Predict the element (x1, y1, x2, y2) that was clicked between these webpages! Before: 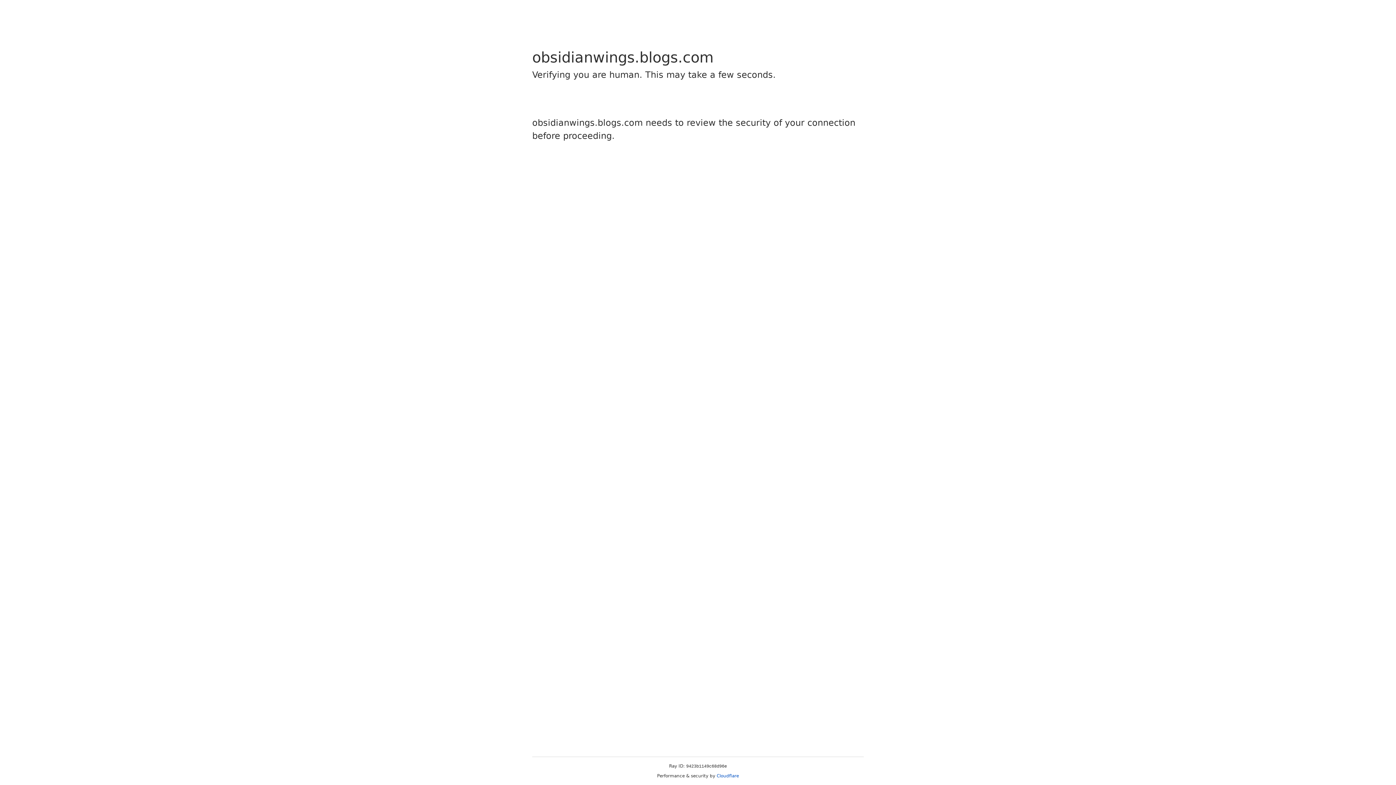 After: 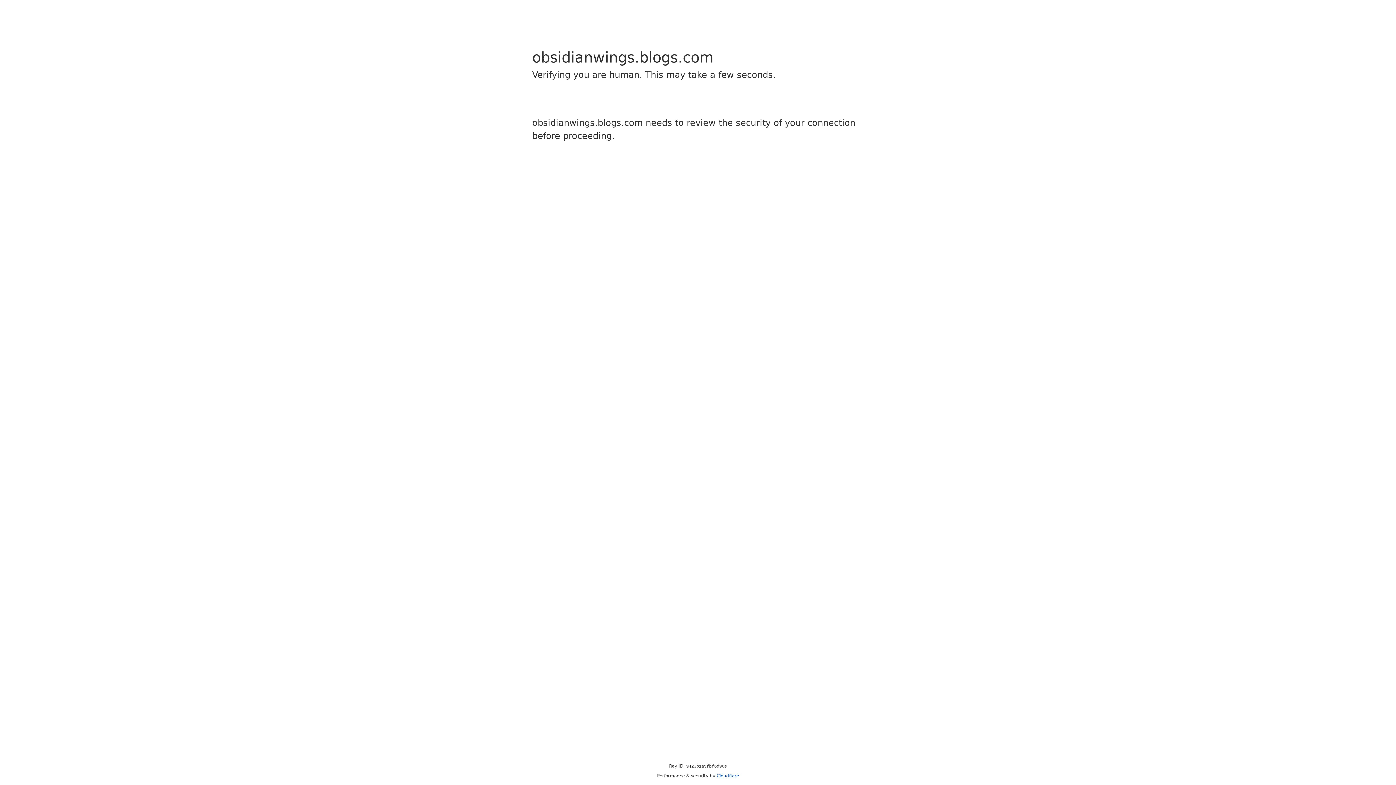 Action: bbox: (716, 773, 739, 778) label: Cloudflare